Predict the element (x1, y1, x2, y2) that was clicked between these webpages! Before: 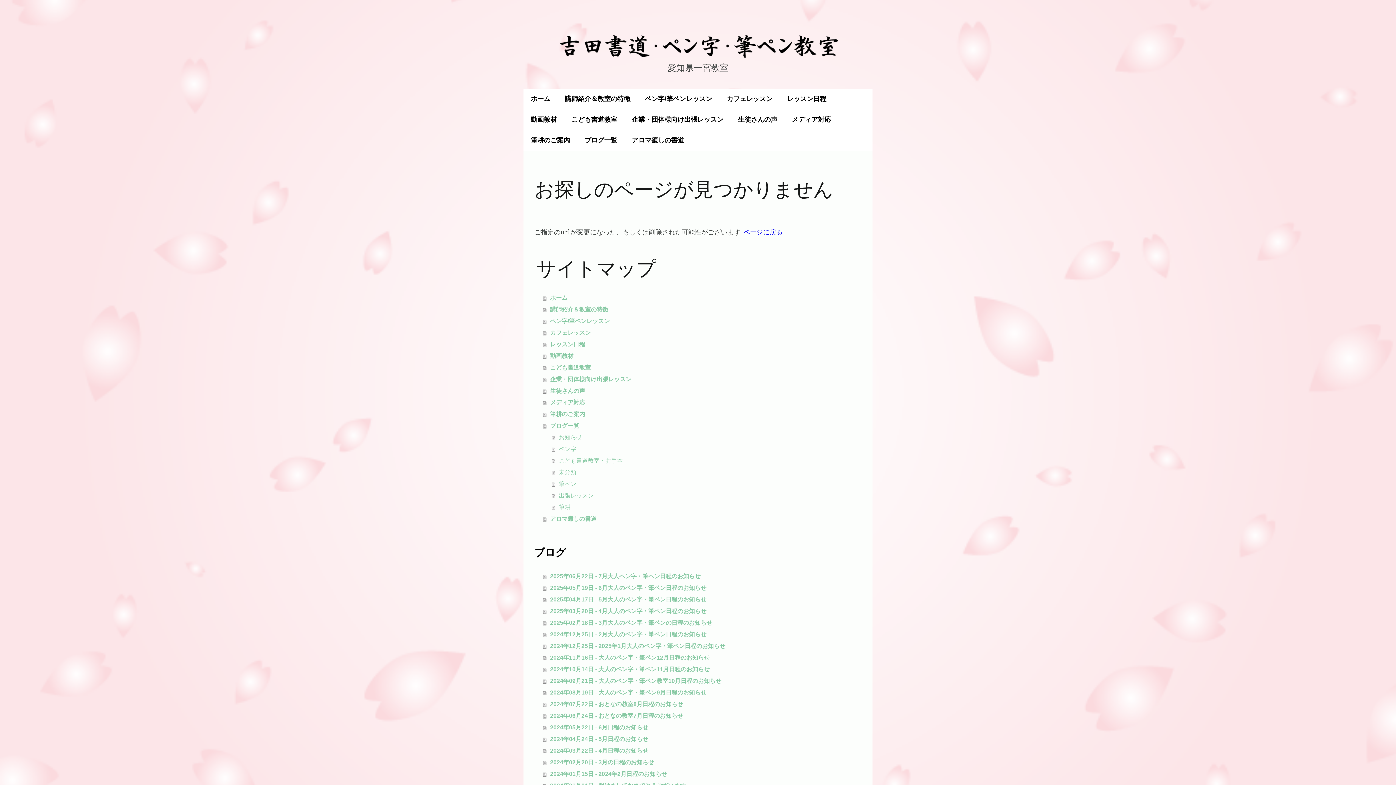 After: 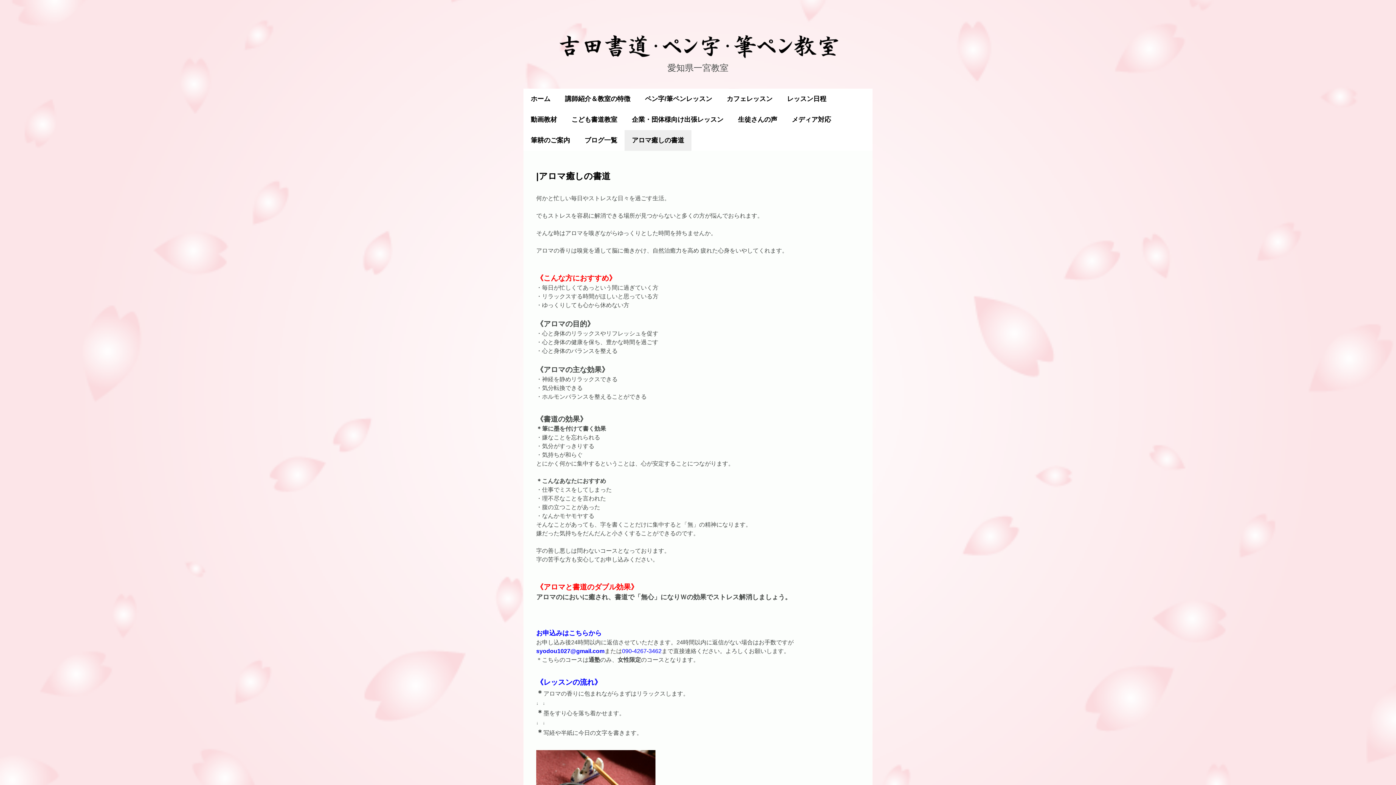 Action: label: アロマ癒しの書道 bbox: (543, 513, 861, 525)